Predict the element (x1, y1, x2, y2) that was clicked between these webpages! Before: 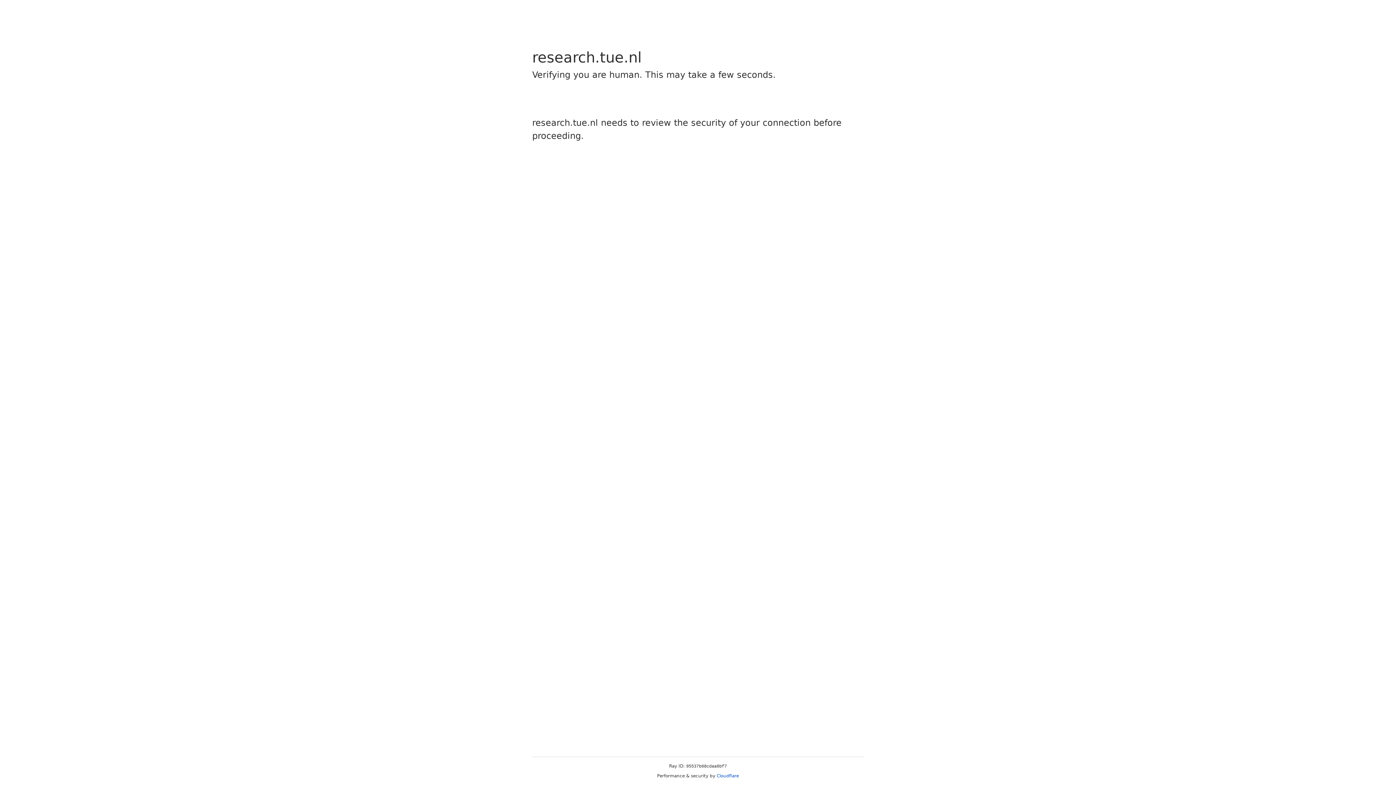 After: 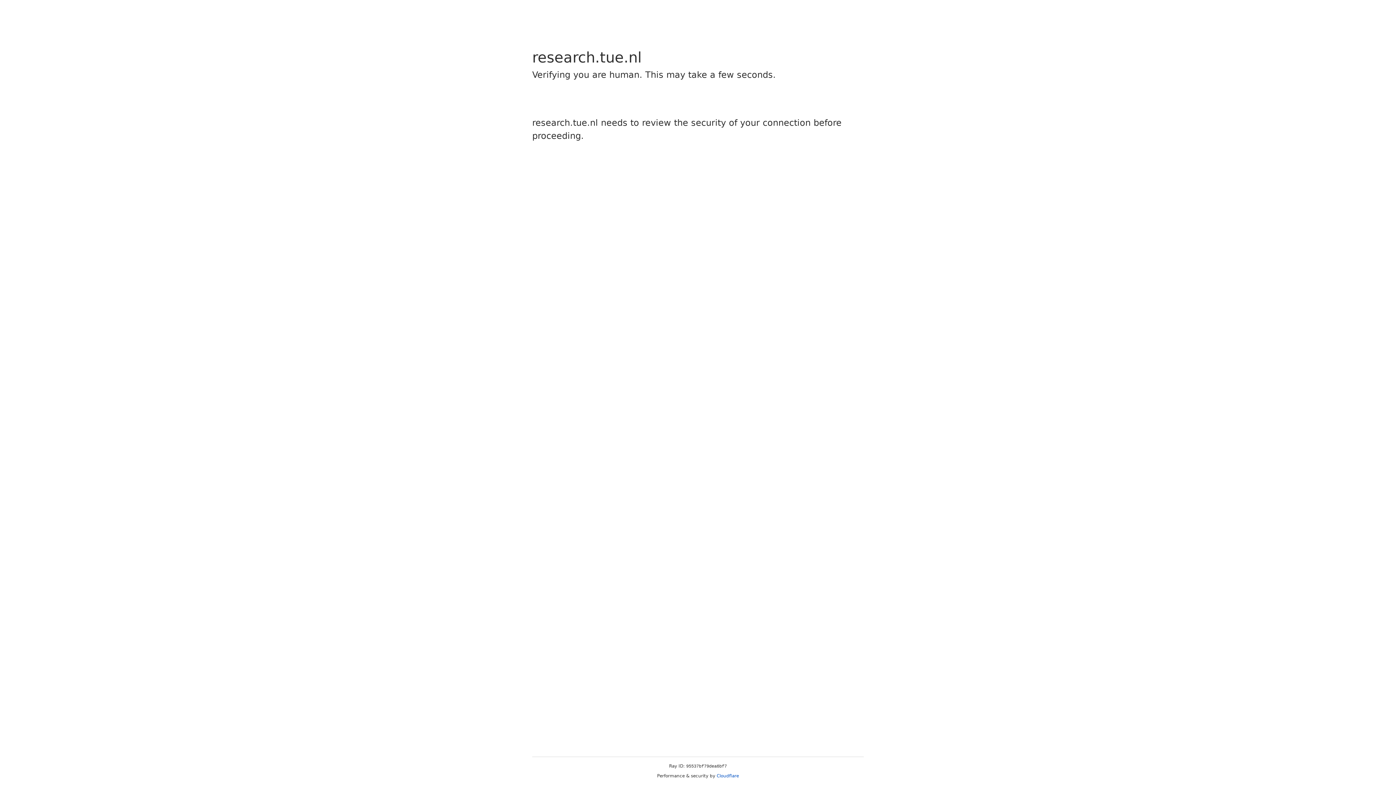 Action: bbox: (716, 773, 739, 778) label: Cloudflare